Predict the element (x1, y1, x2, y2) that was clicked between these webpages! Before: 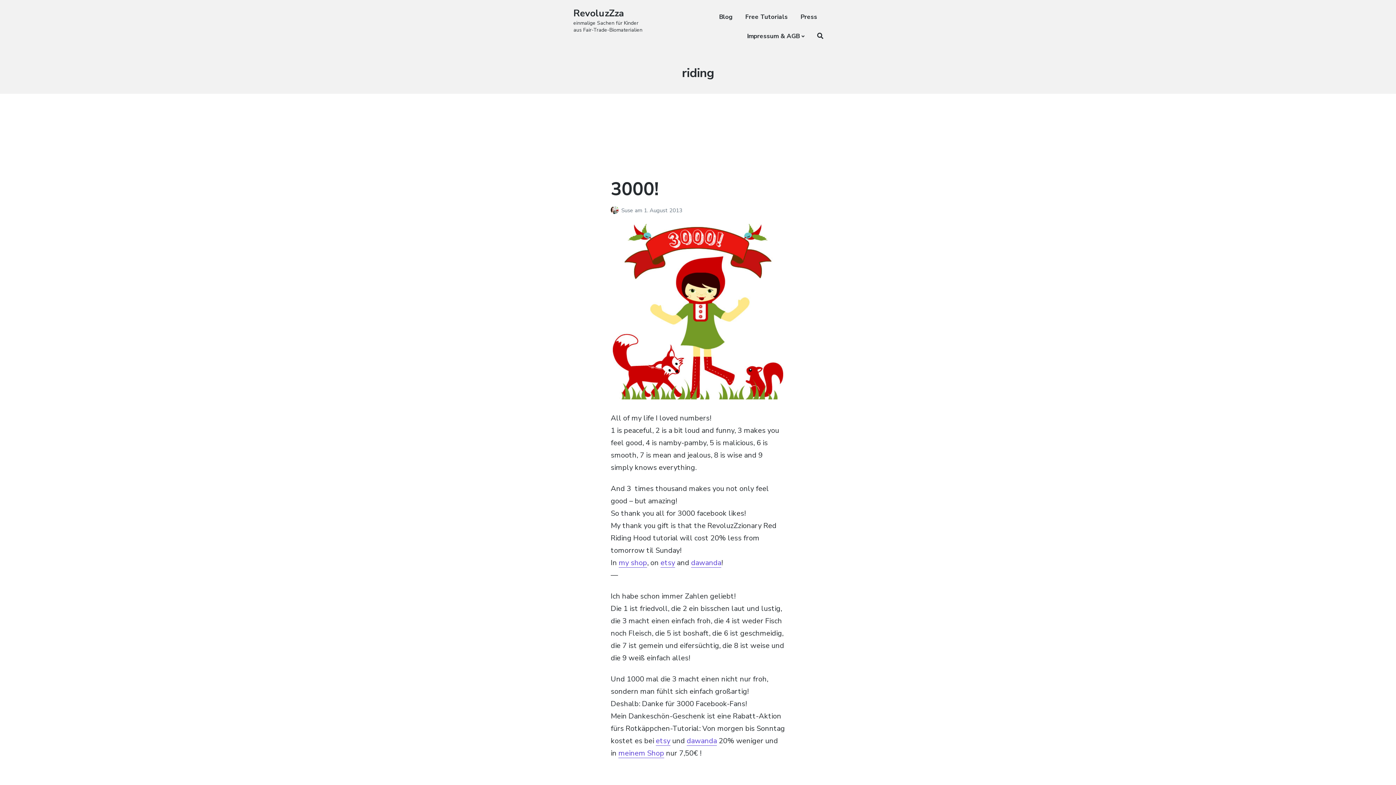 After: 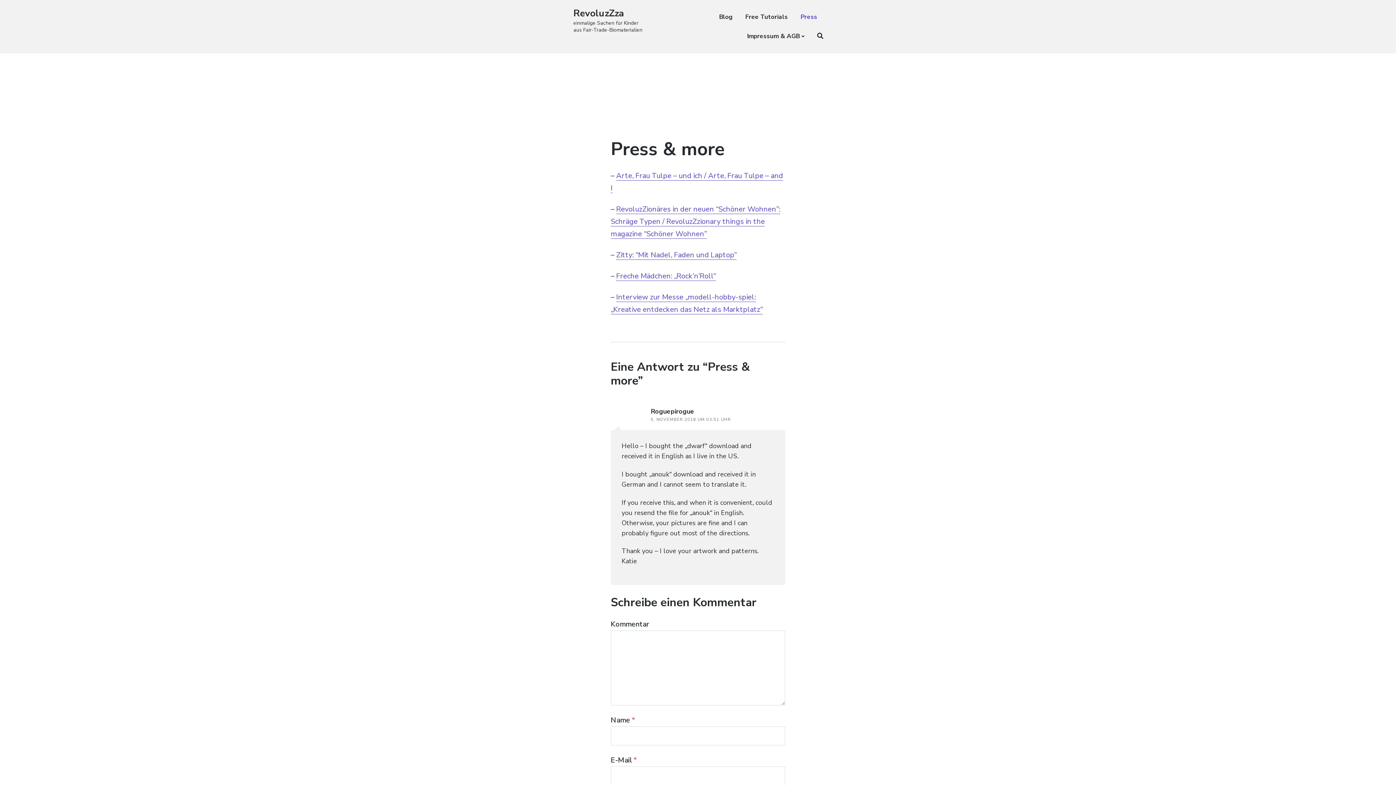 Action: bbox: (800, 10, 817, 23) label: Press